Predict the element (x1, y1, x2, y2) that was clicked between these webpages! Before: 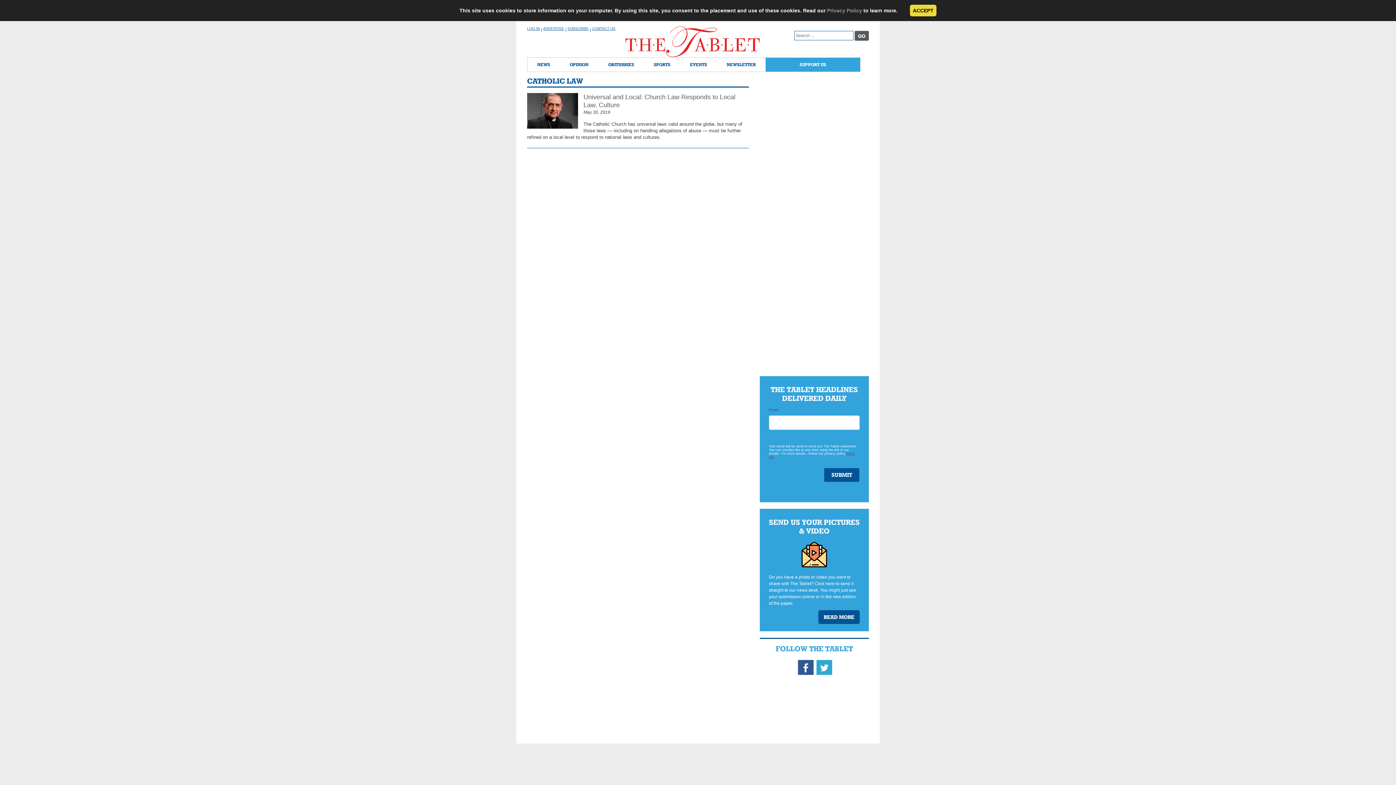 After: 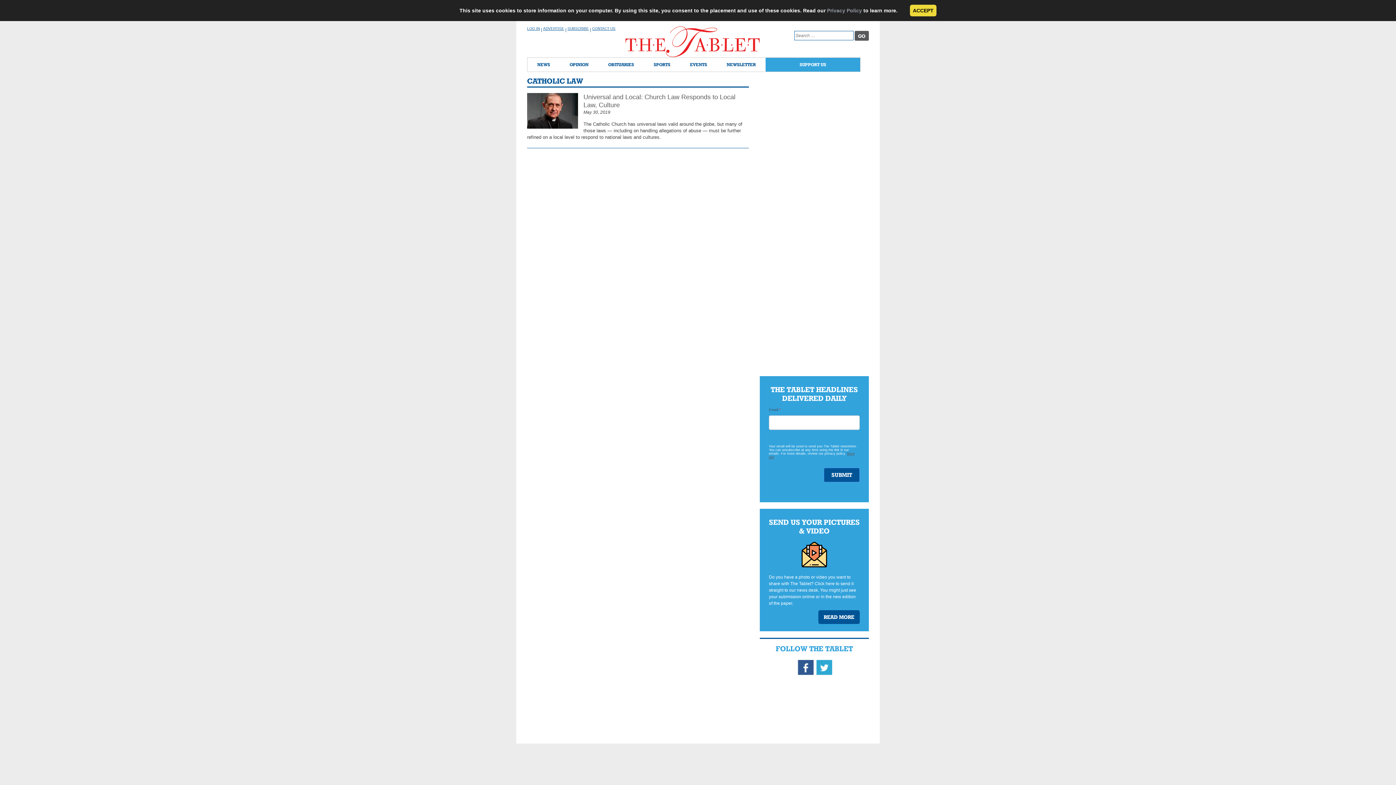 Action: bbox: (567, 26, 589, 30) label: SUBSCRIBE